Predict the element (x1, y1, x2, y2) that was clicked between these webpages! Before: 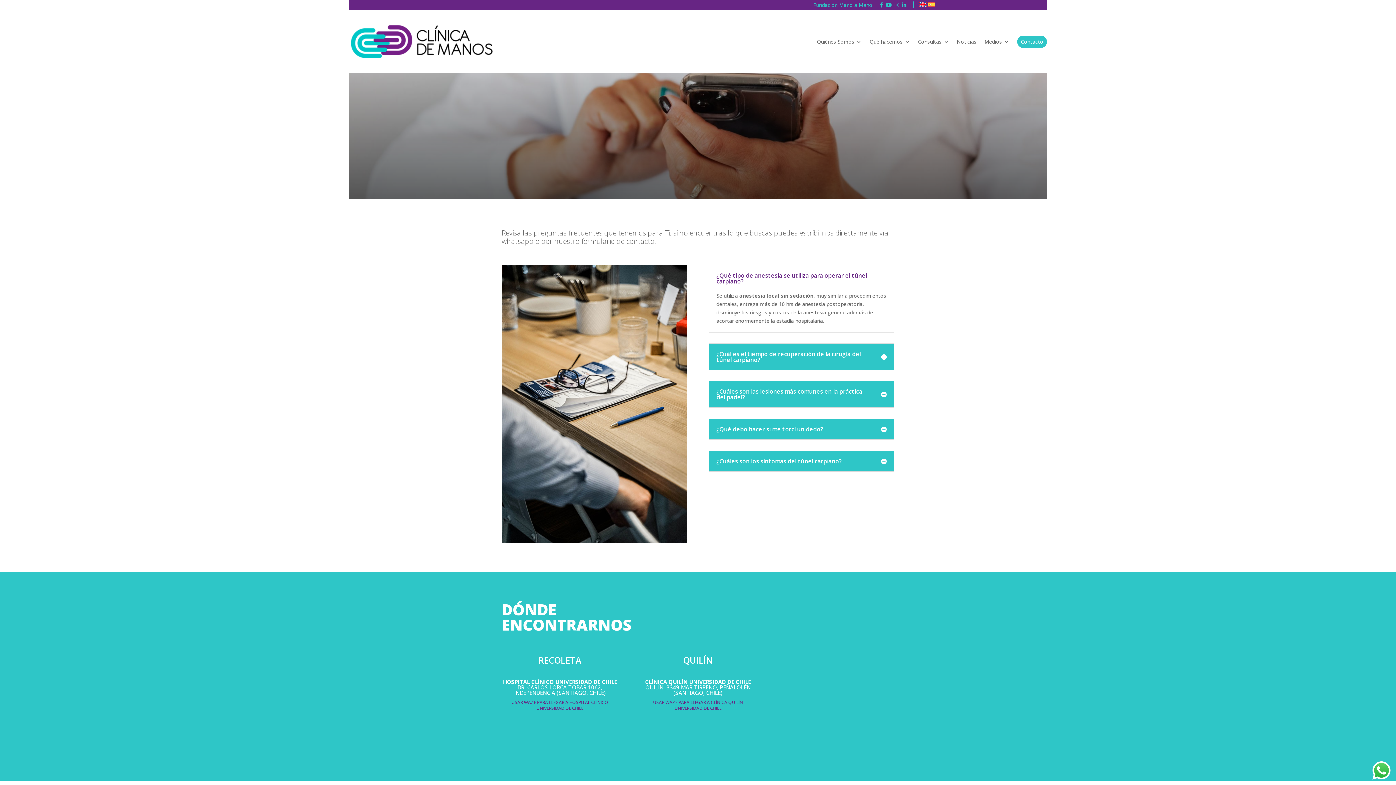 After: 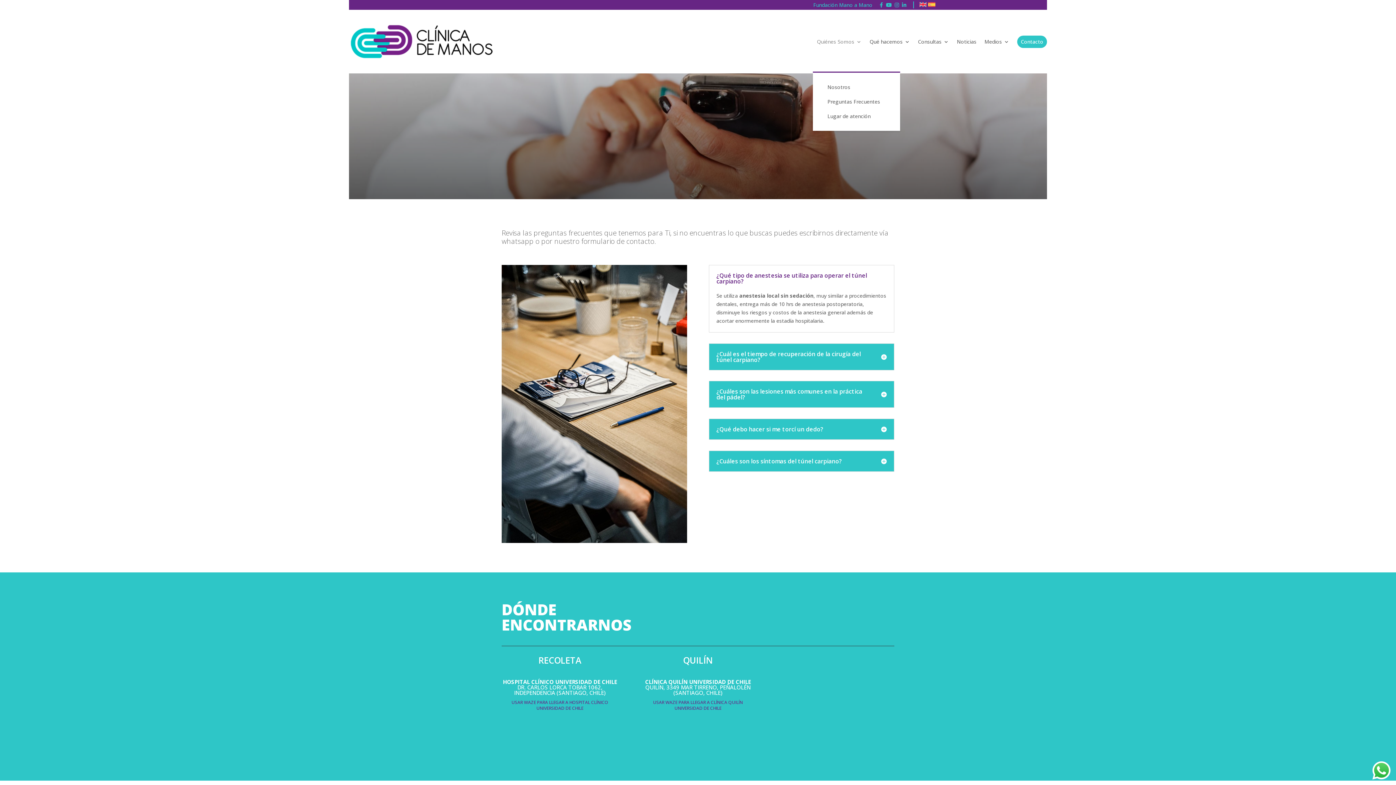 Action: bbox: (817, 27, 861, 55) label: Quiénes Somos